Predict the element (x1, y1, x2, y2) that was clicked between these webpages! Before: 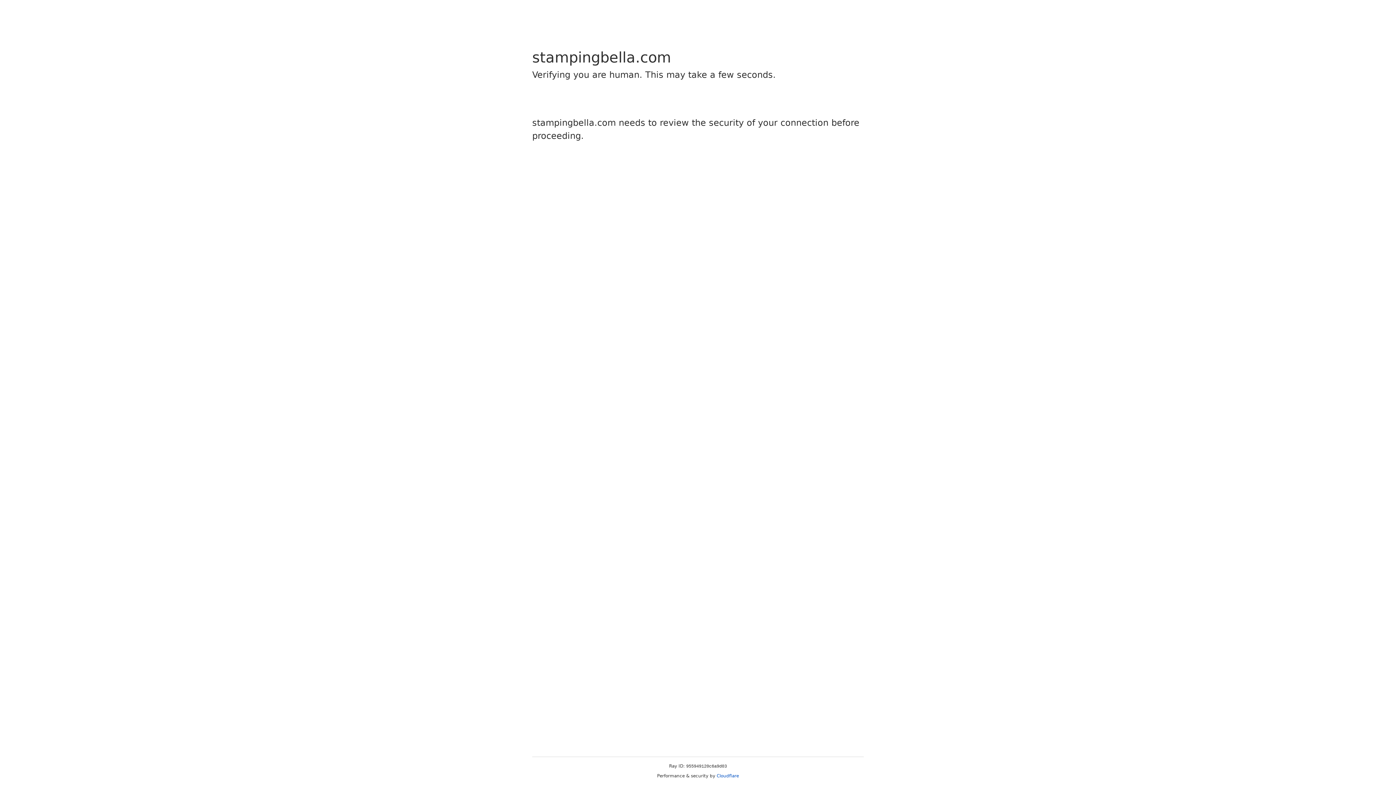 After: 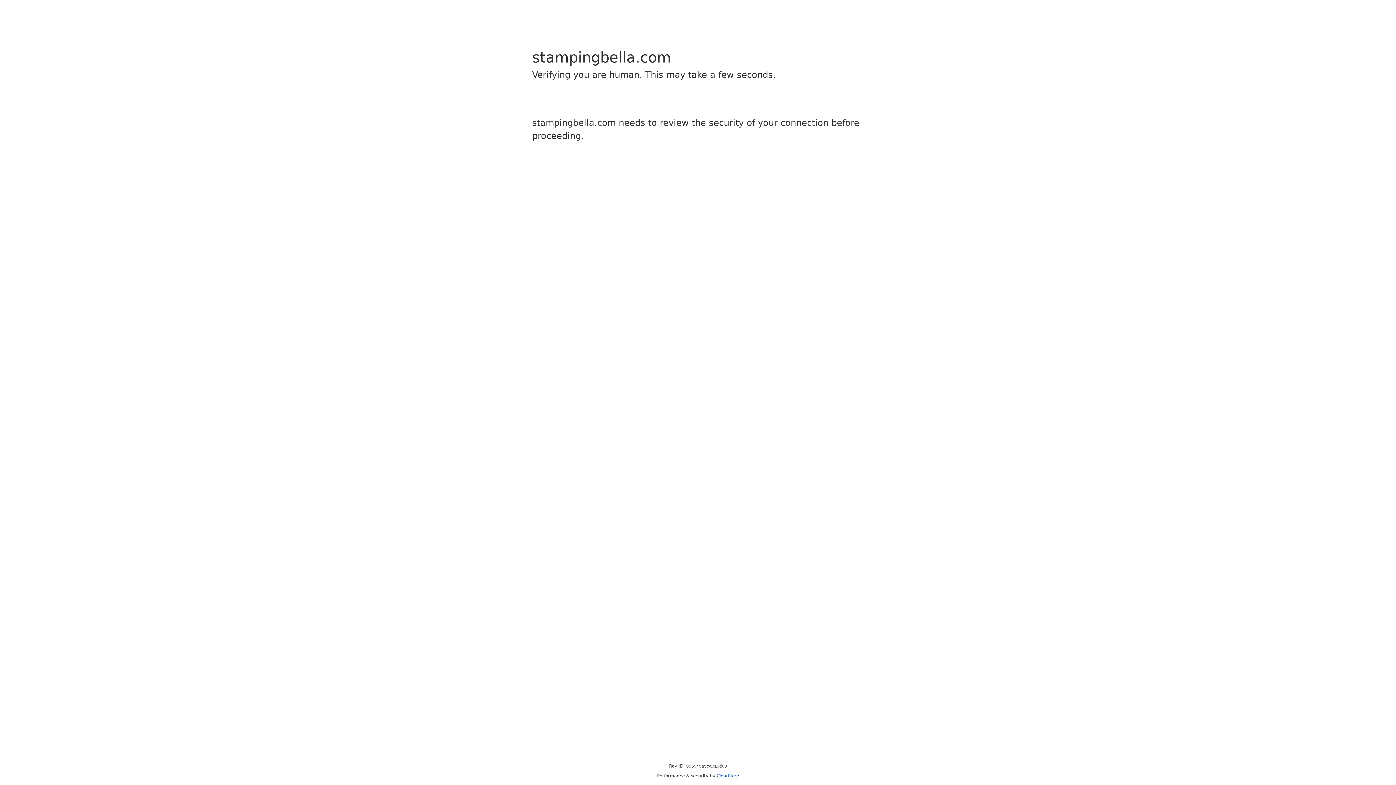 Action: bbox: (716, 773, 739, 778) label: Cloudflare